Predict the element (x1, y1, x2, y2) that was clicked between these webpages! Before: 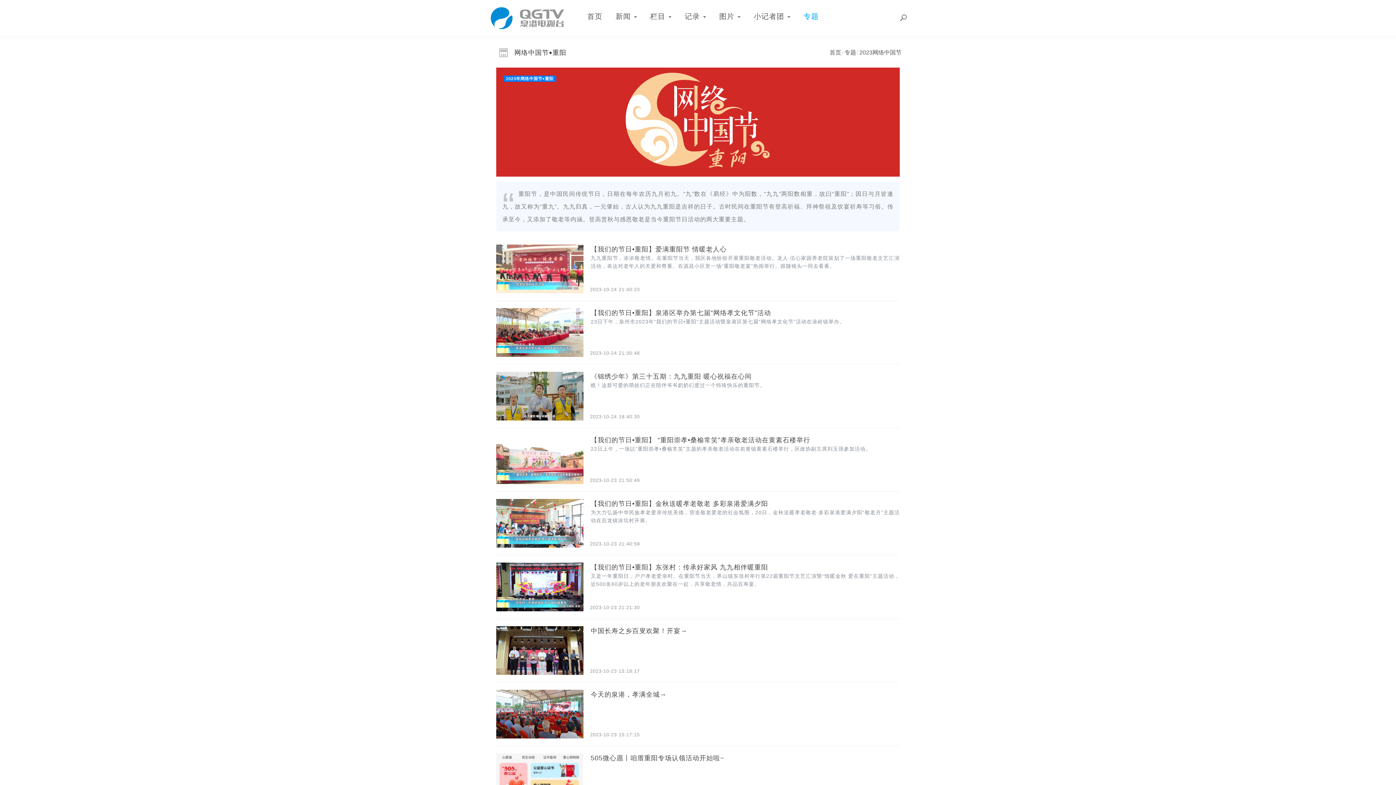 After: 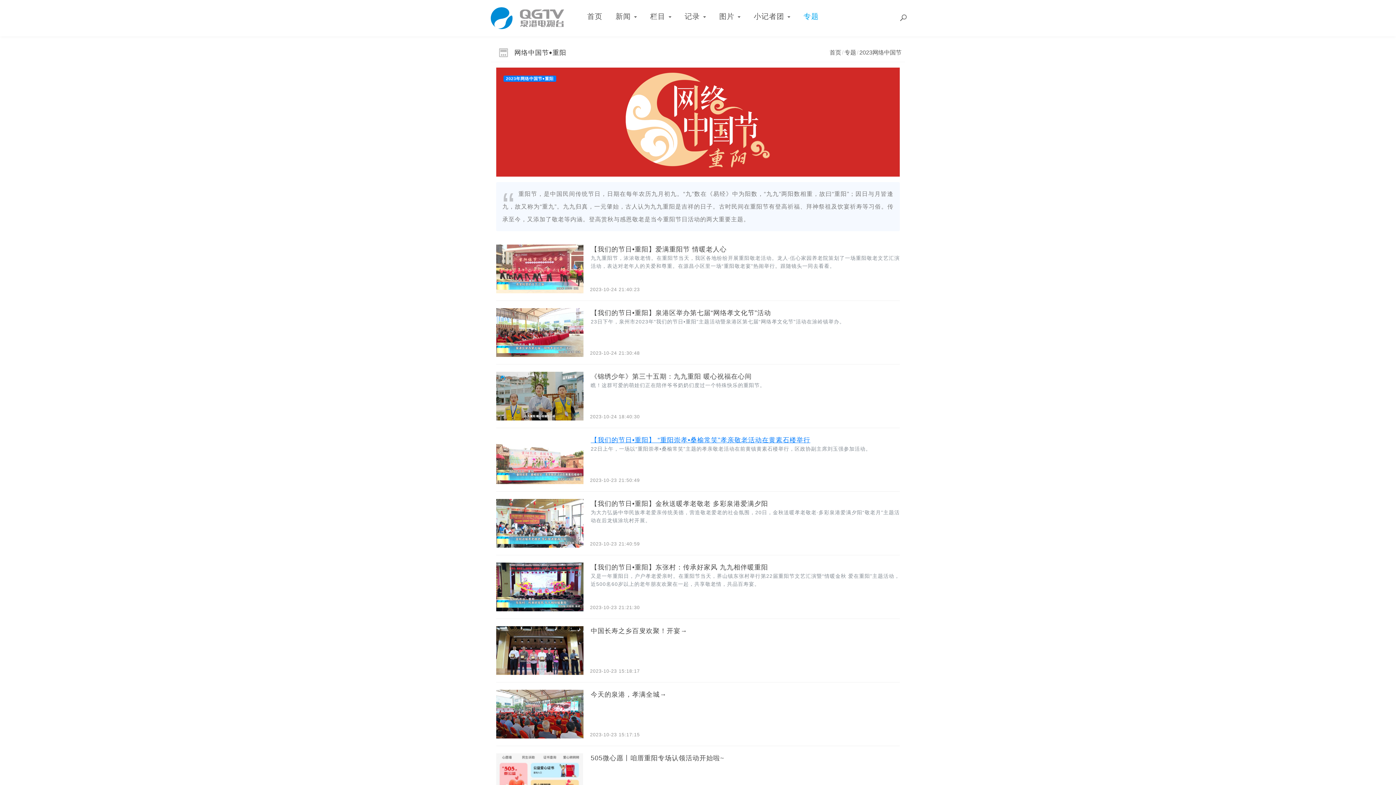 Action: bbox: (590, 436, 810, 444) label: 【我们的节日•重阳】 “重阳崇孝•桑榆常笑”孝亲敬老活动在黄素石楼举行